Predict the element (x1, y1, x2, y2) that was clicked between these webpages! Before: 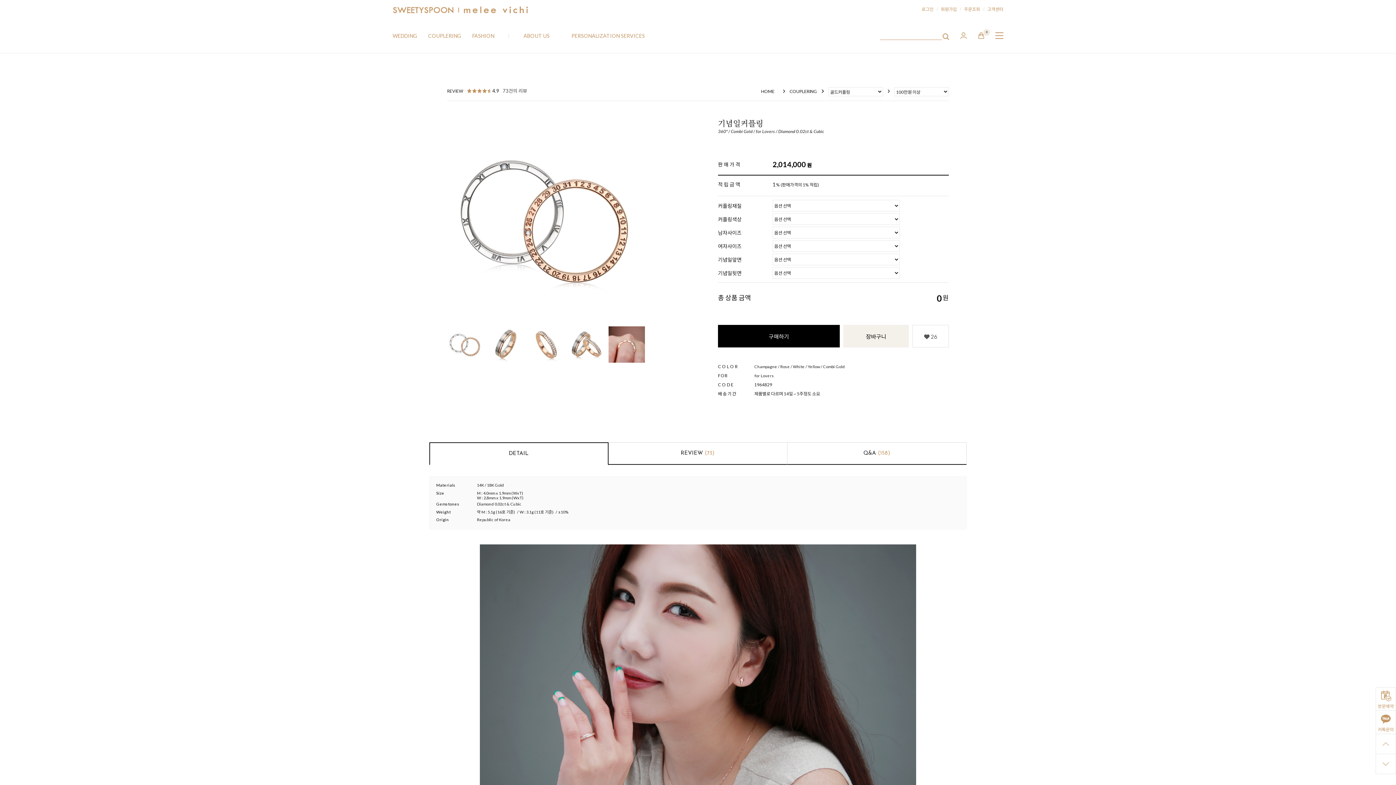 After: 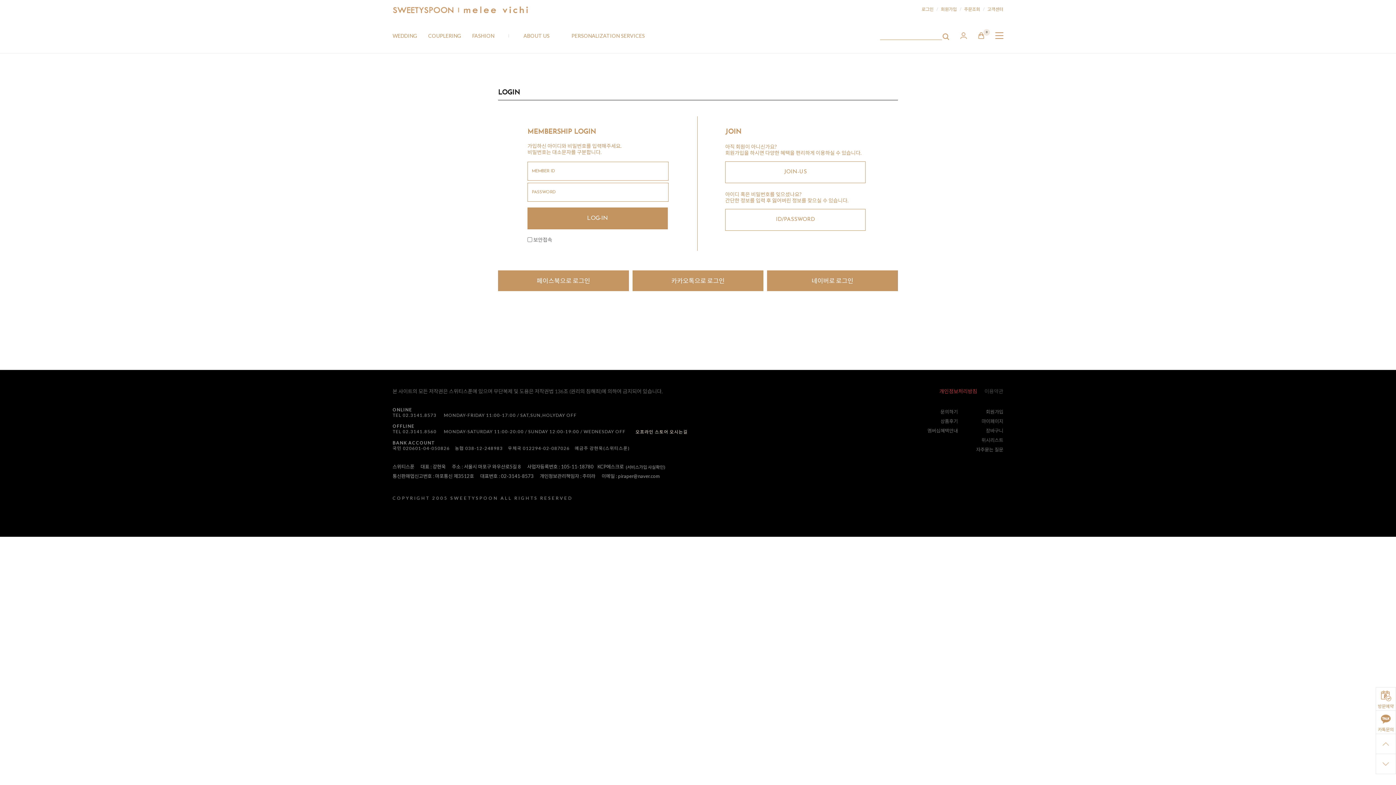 Action: bbox: (960, 32, 967, 37)